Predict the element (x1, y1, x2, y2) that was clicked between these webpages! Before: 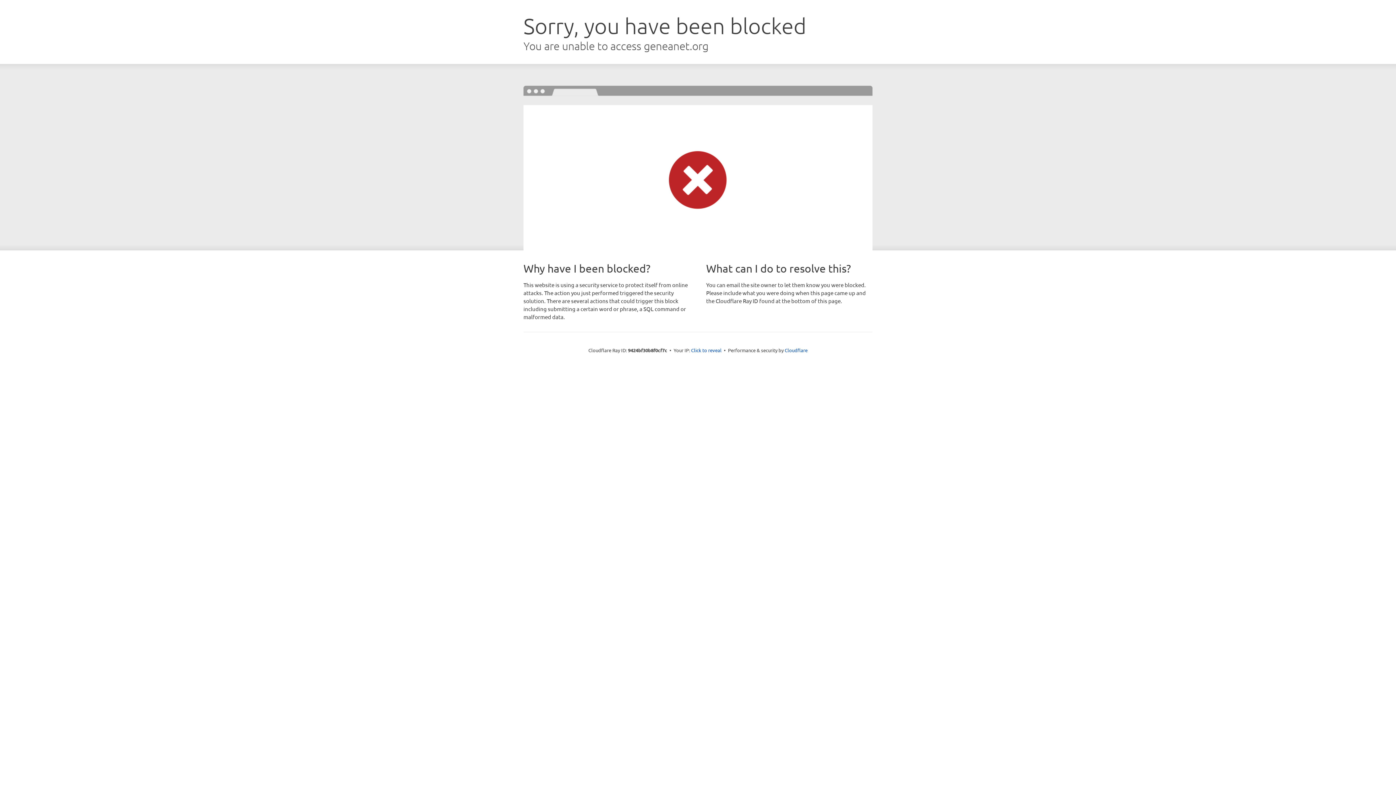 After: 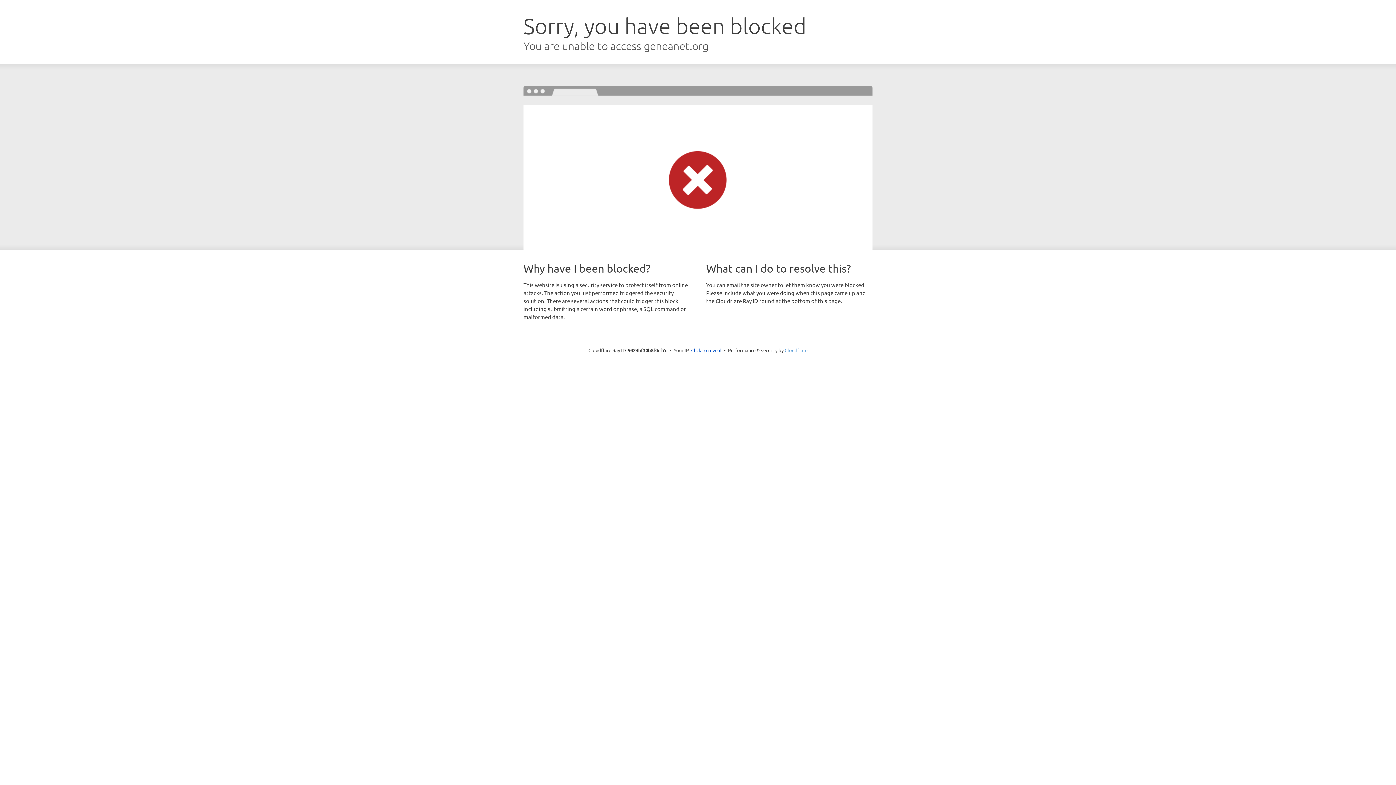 Action: label: Cloudflare bbox: (784, 347, 807, 353)